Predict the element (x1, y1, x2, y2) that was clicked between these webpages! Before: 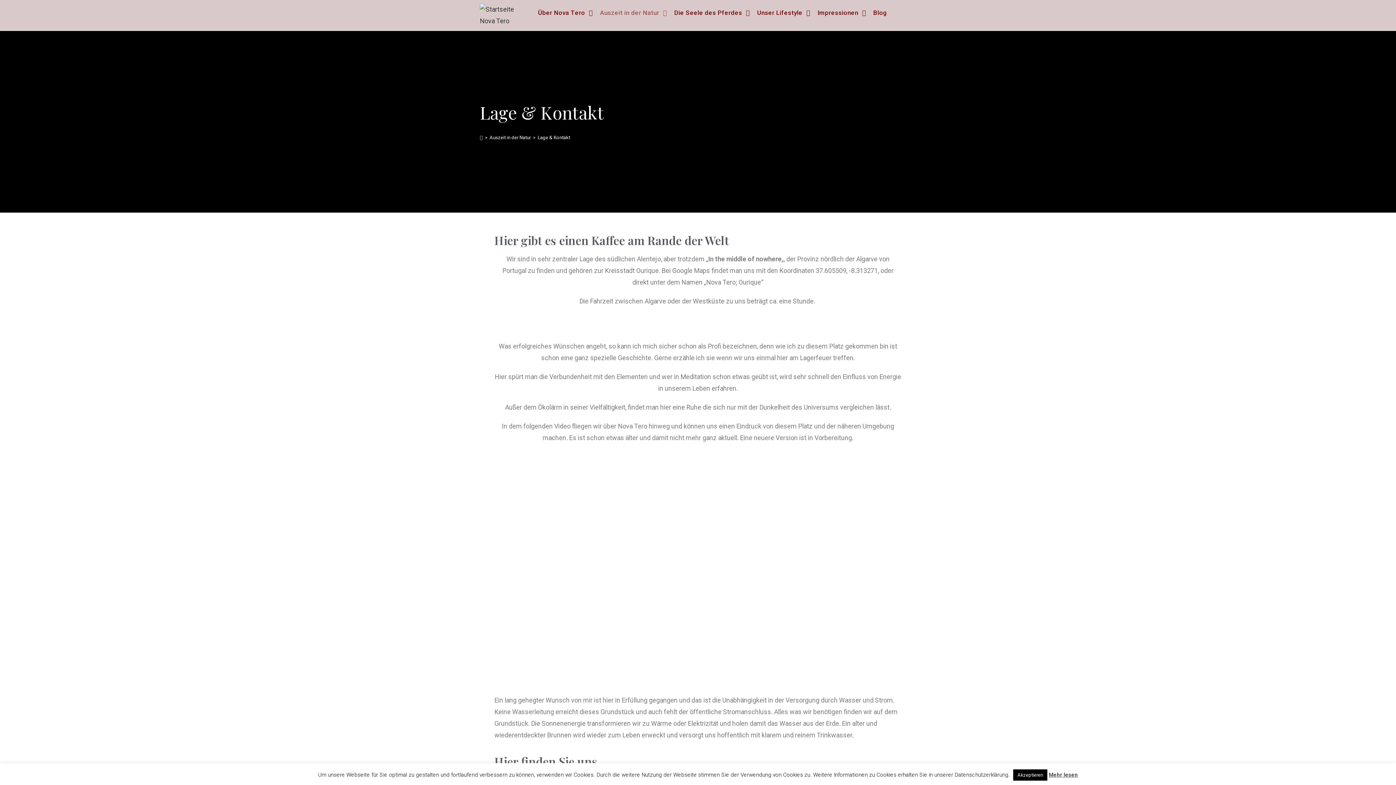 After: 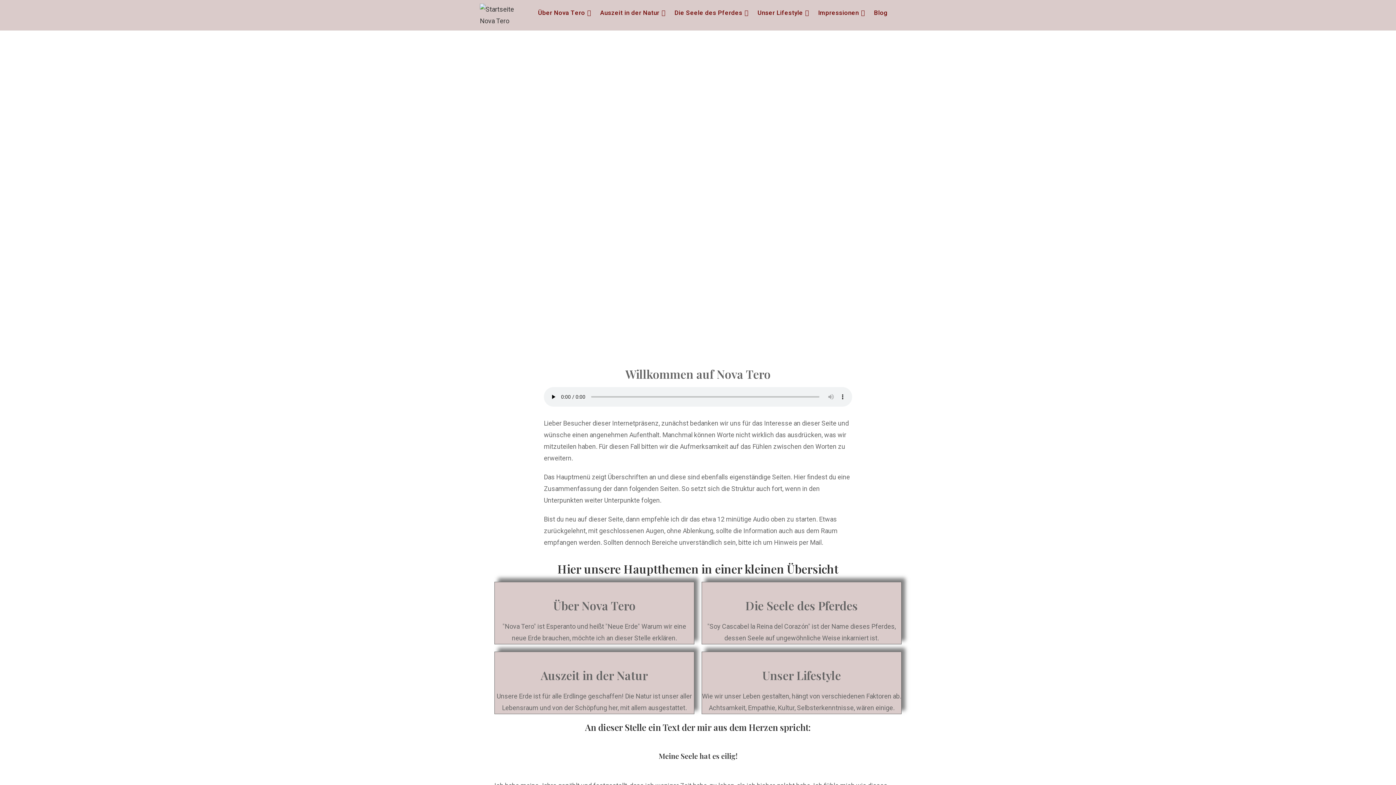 Action: label: Akzeptieren bbox: (1013, 769, 1047, 781)